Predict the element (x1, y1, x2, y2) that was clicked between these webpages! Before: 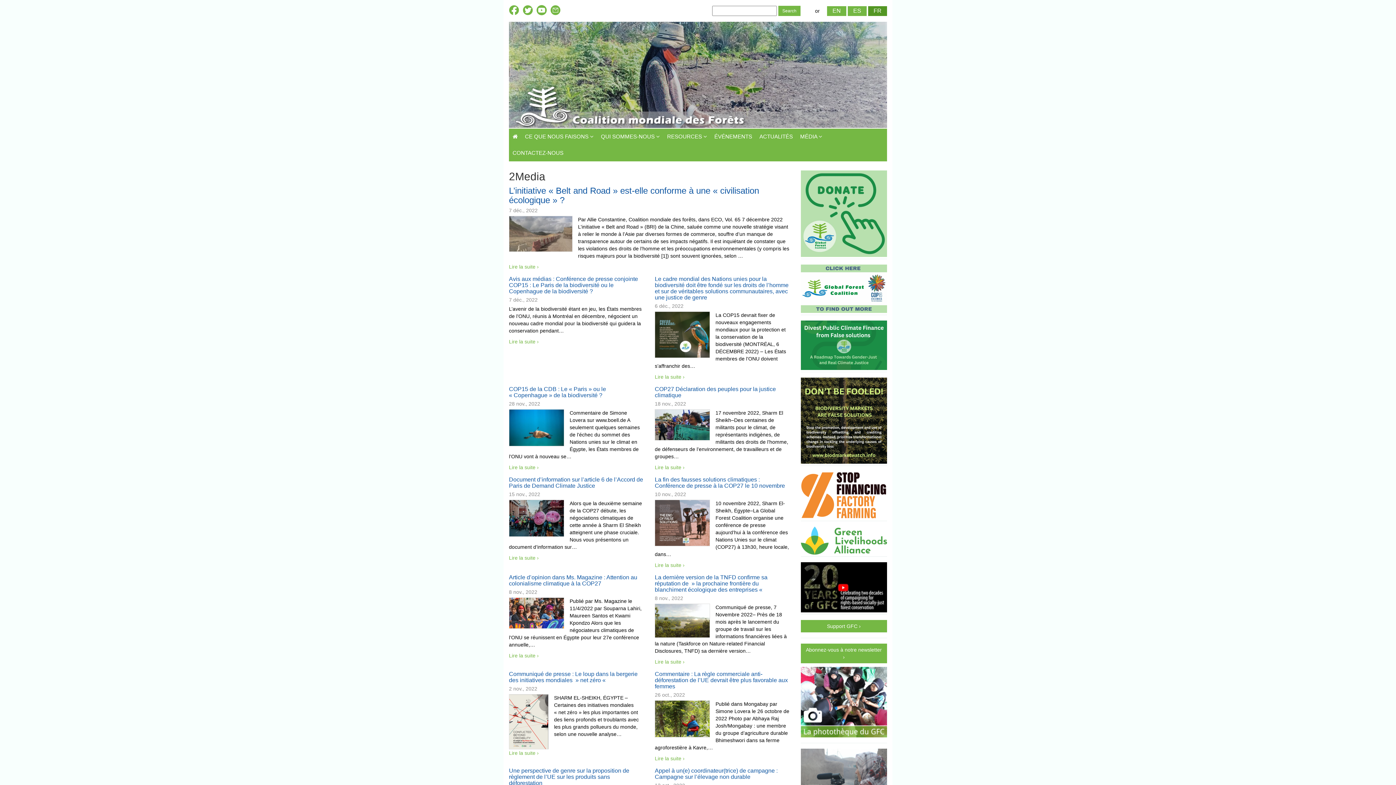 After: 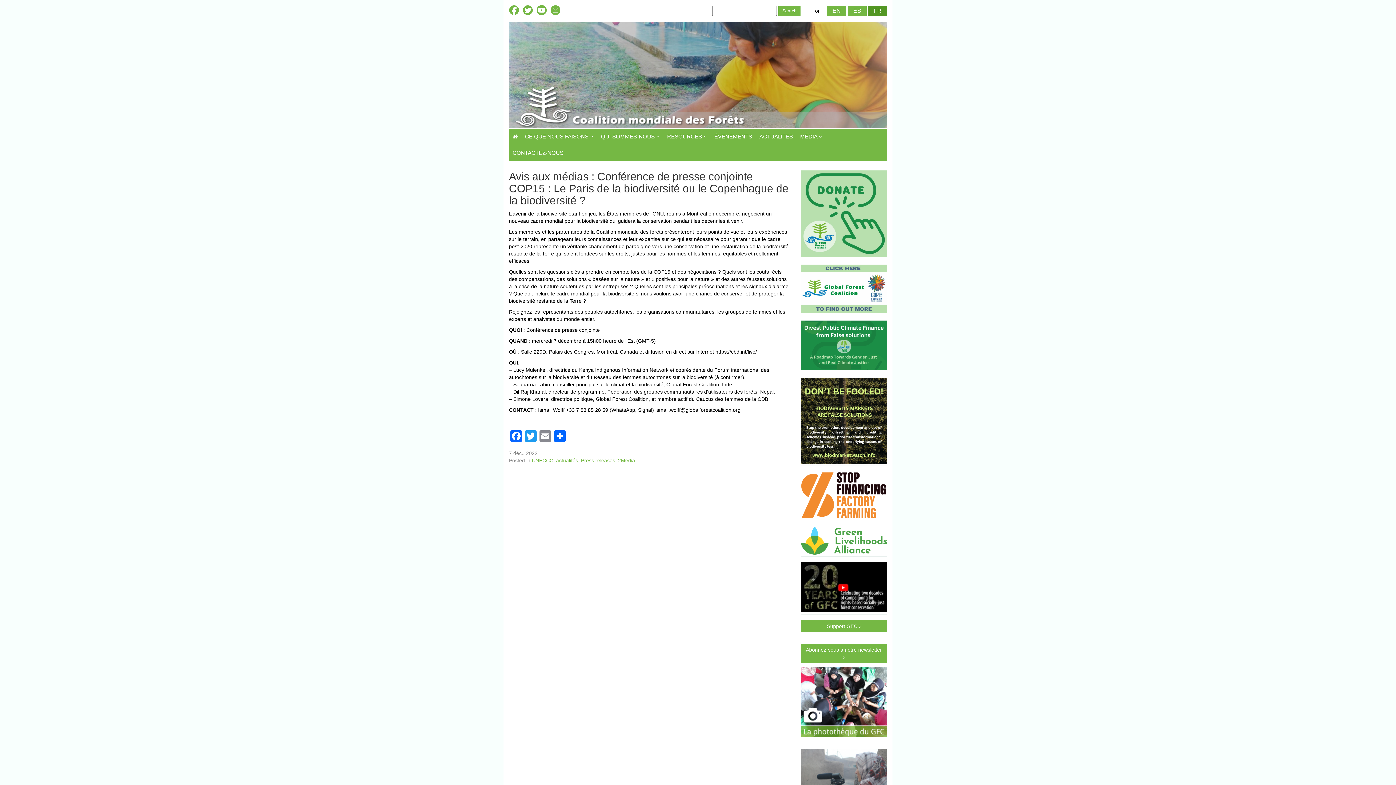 Action: bbox: (509, 276, 638, 294) label: Avis aux médias : Conférence de presse conjointe COP15 : Le Paris de la biodiversité ou le Copenhague de la biodiversité ?